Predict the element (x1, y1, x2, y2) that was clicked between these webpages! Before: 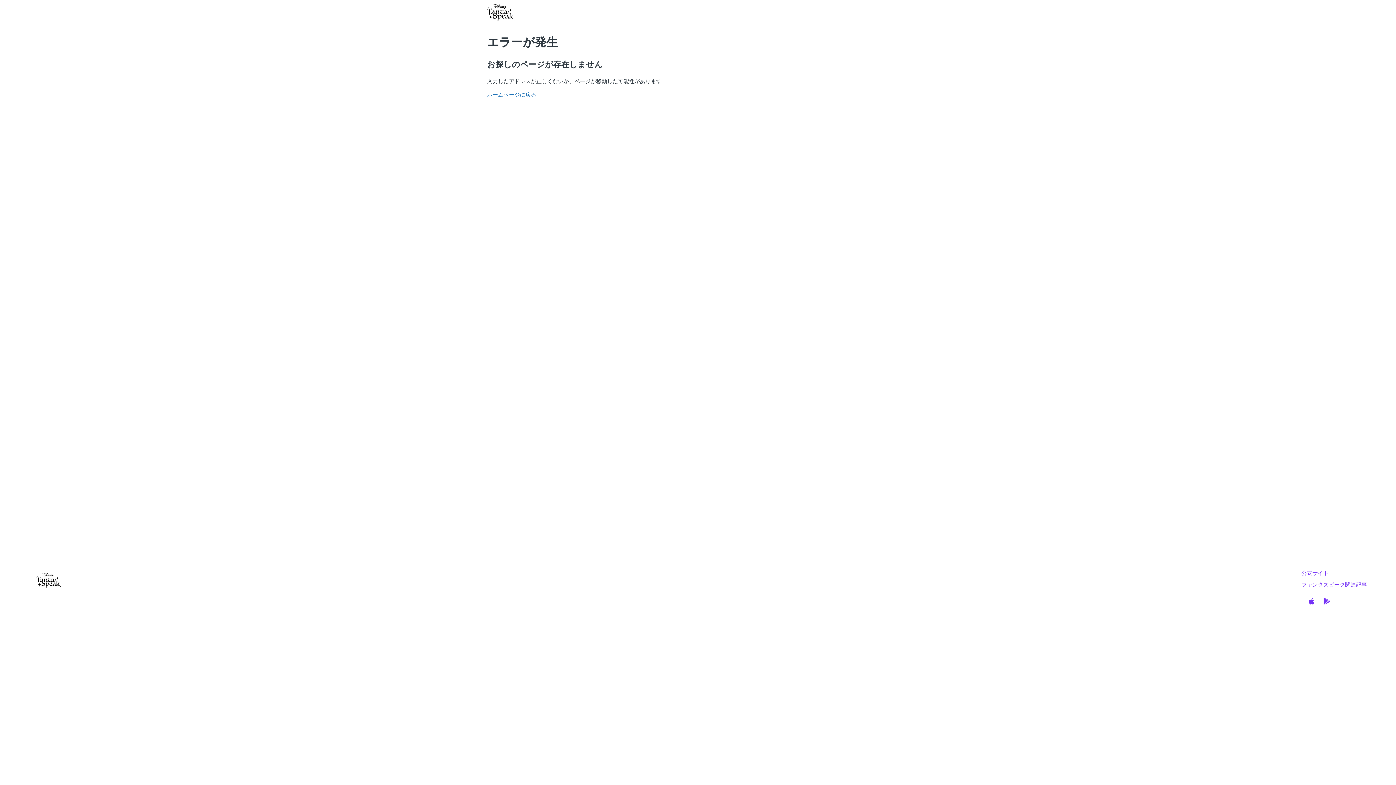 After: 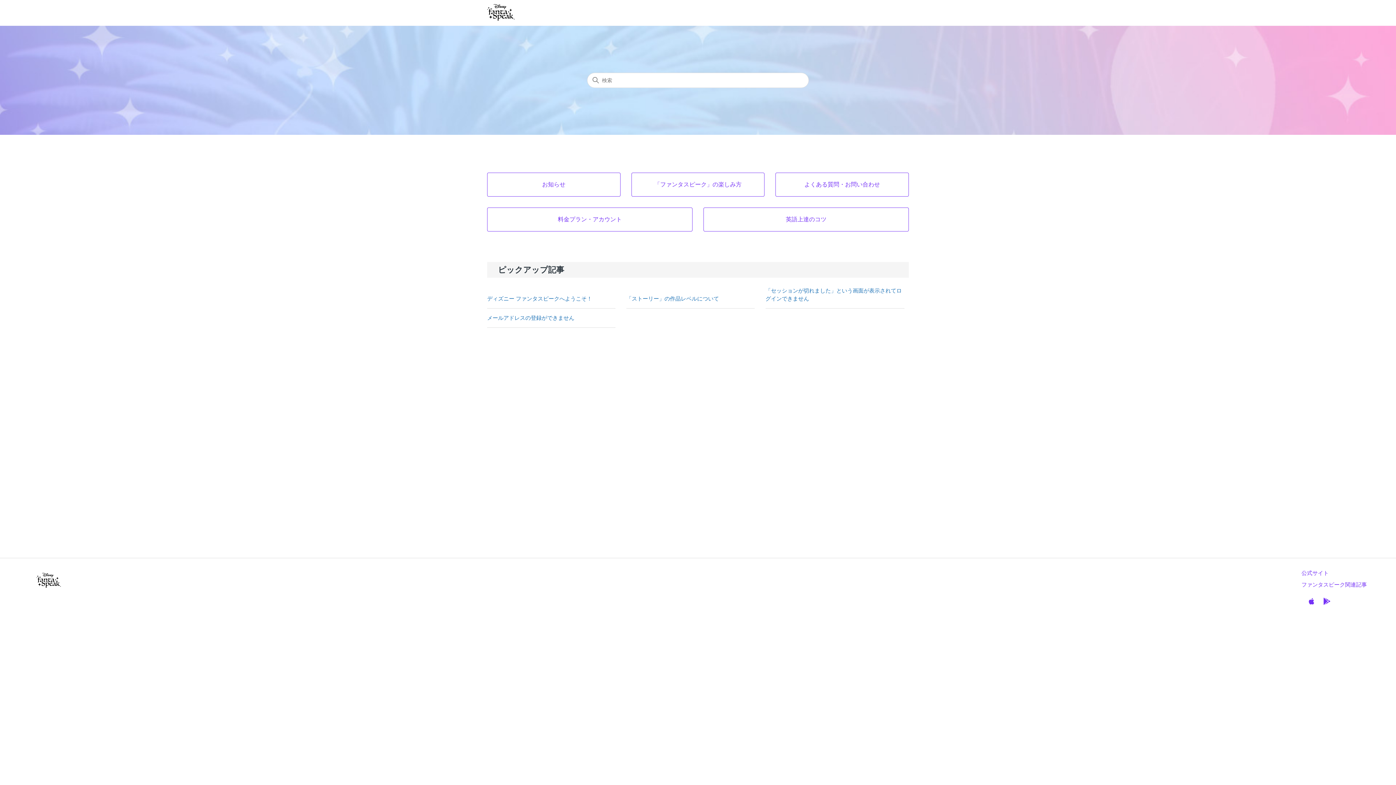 Action: label: ホームページに戻る bbox: (487, 91, 536, 97)